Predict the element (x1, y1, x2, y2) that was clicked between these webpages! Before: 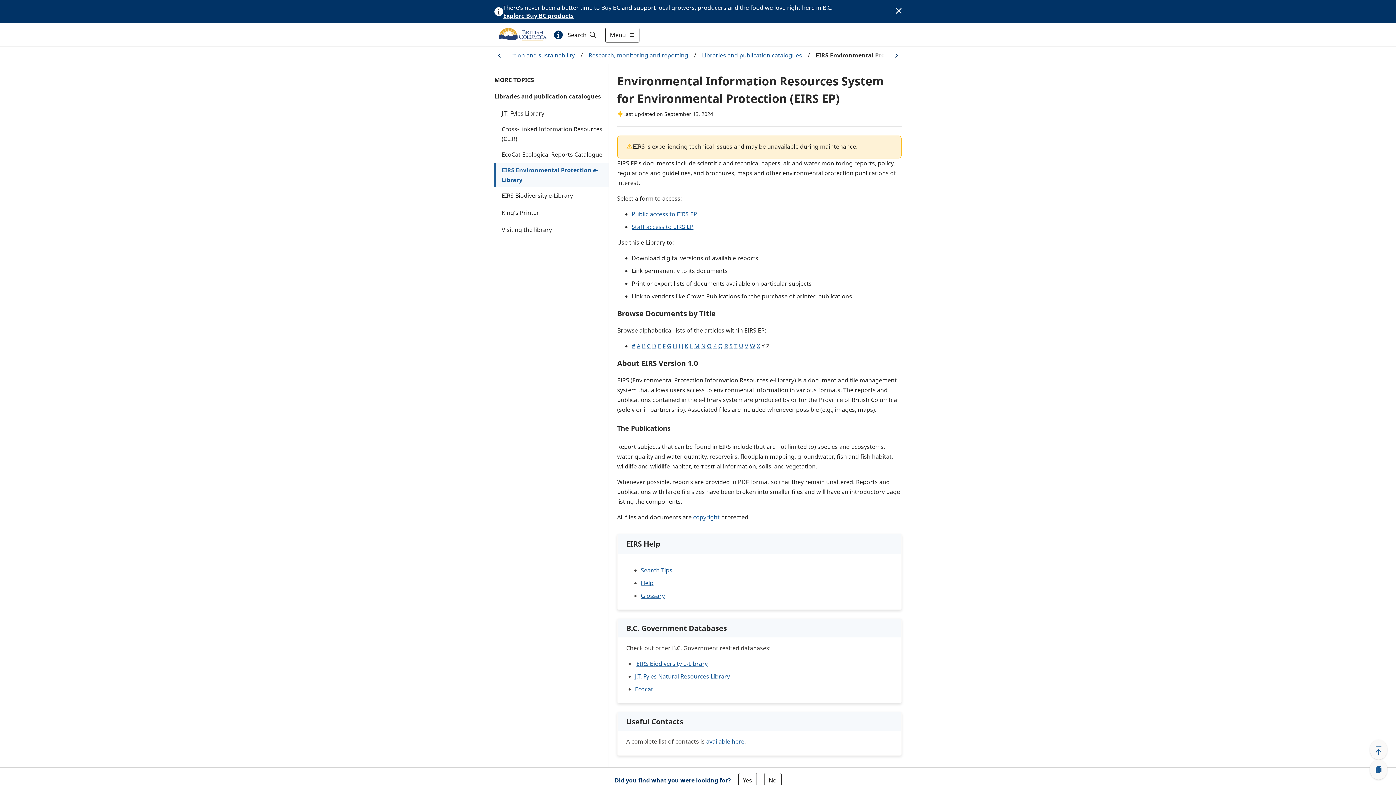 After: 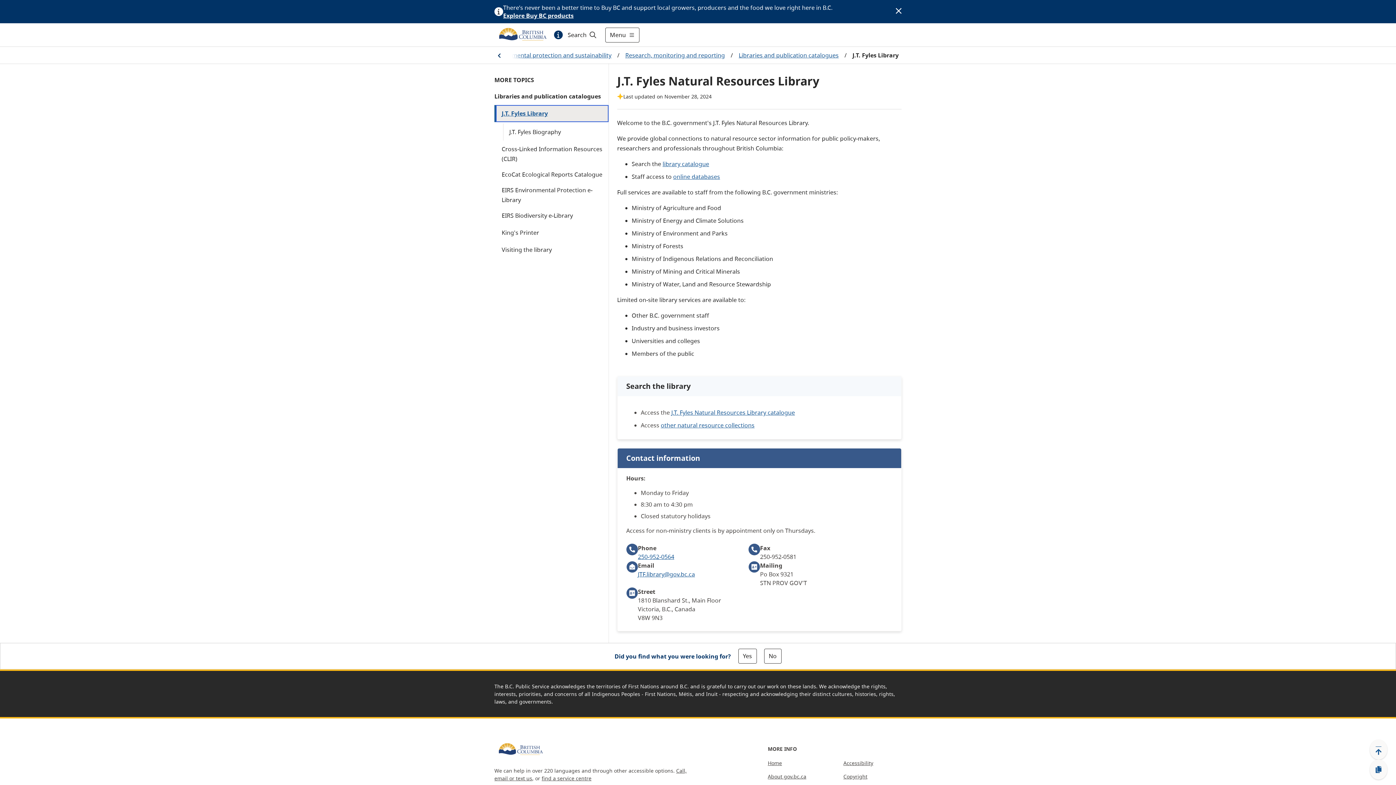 Action: label: J.T. Fyles Library bbox: (494, 105, 608, 122)